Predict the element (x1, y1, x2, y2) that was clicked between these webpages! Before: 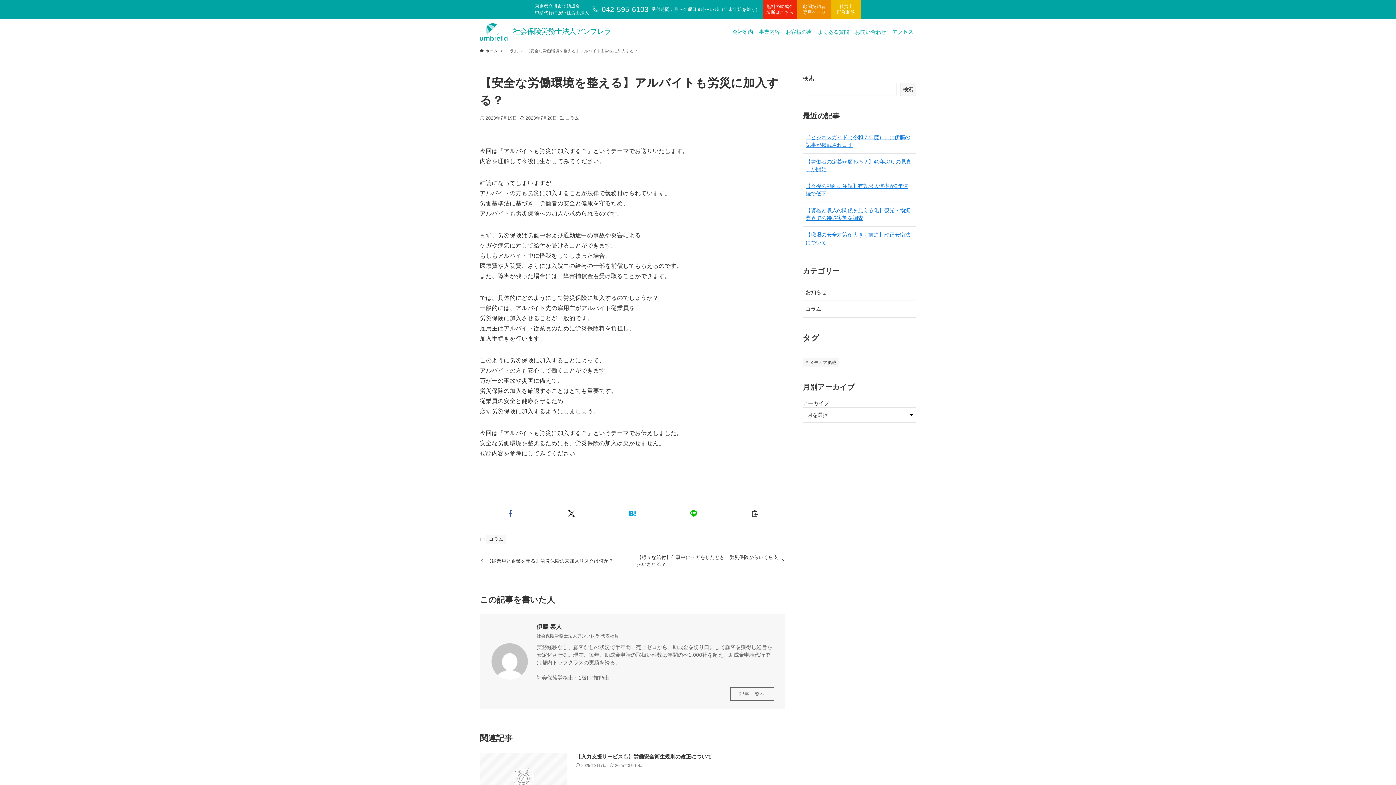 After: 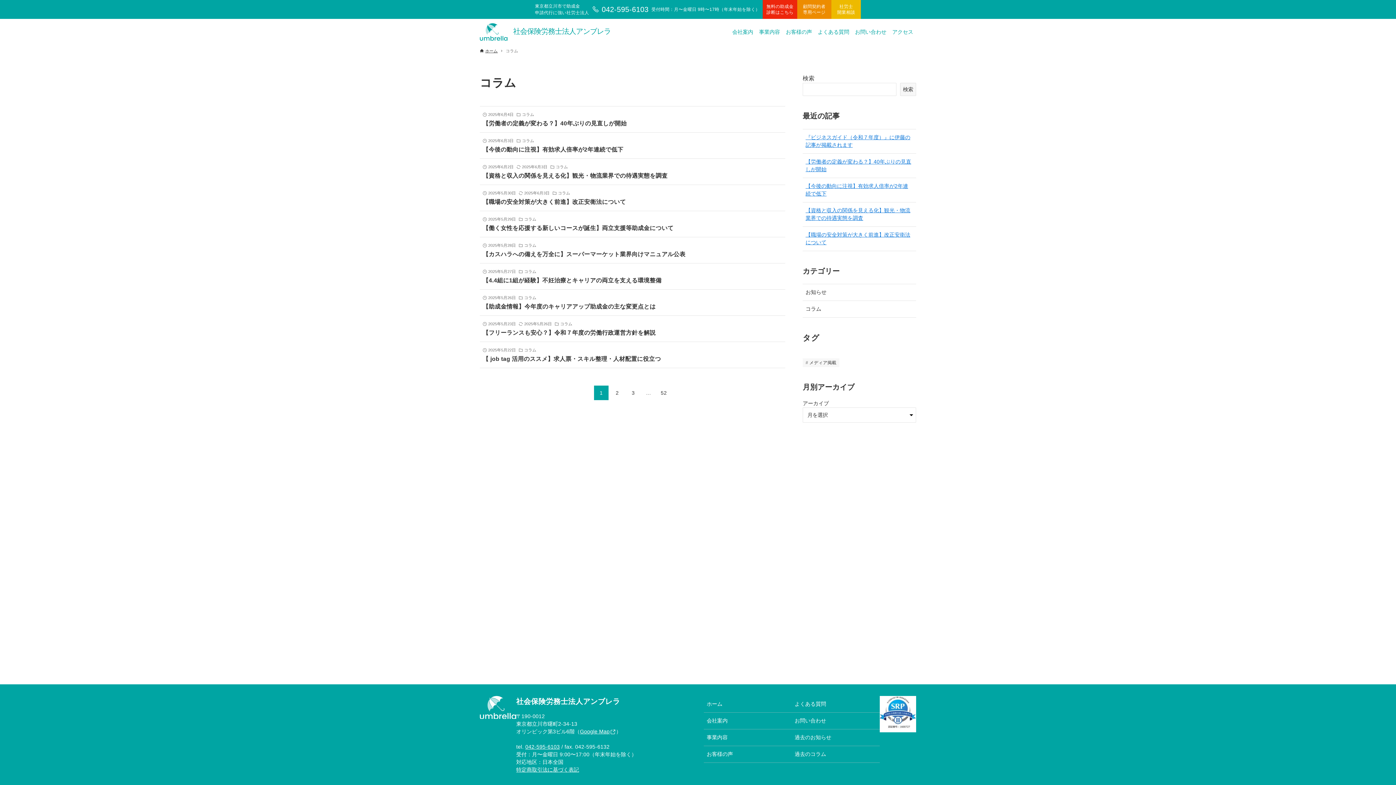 Action: label: コラム bbox: (802, 300, 916, 317)